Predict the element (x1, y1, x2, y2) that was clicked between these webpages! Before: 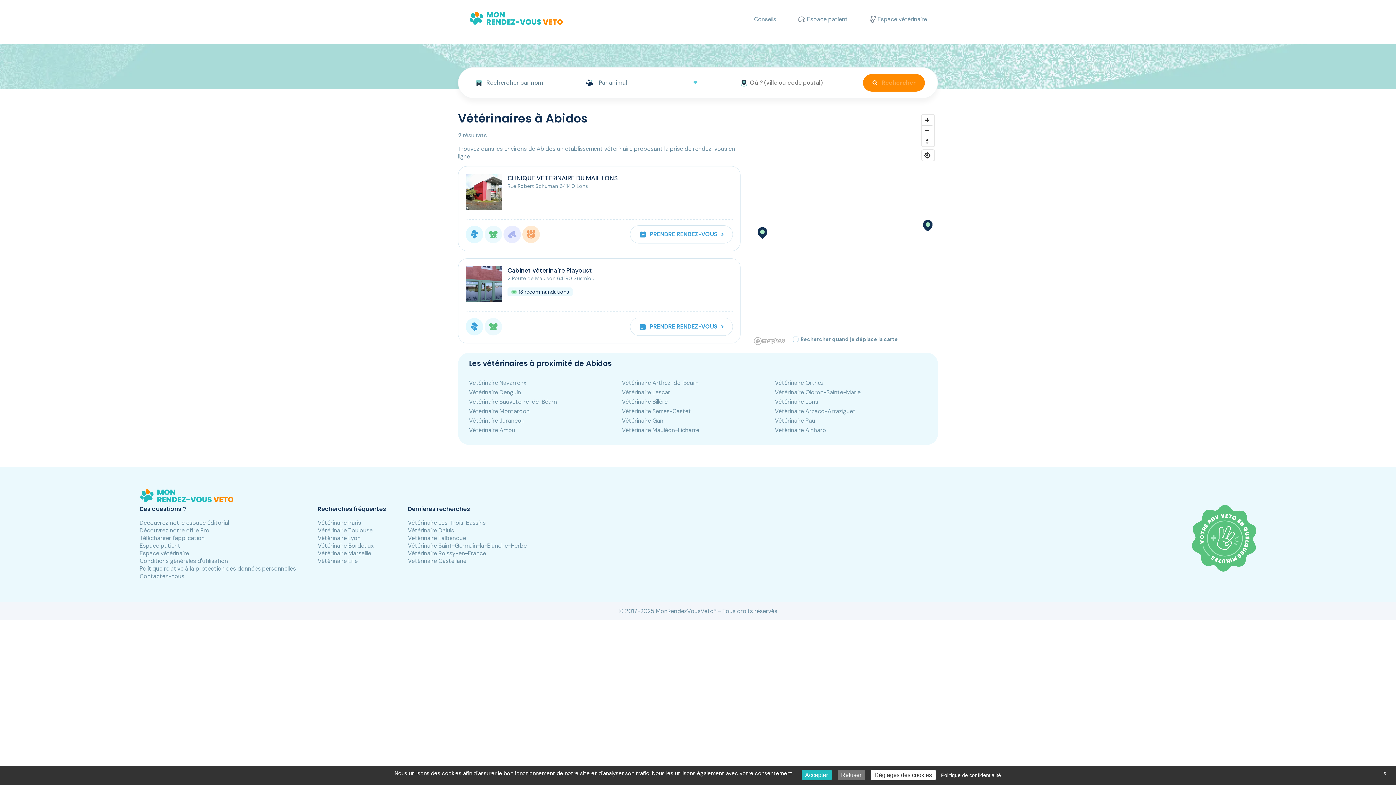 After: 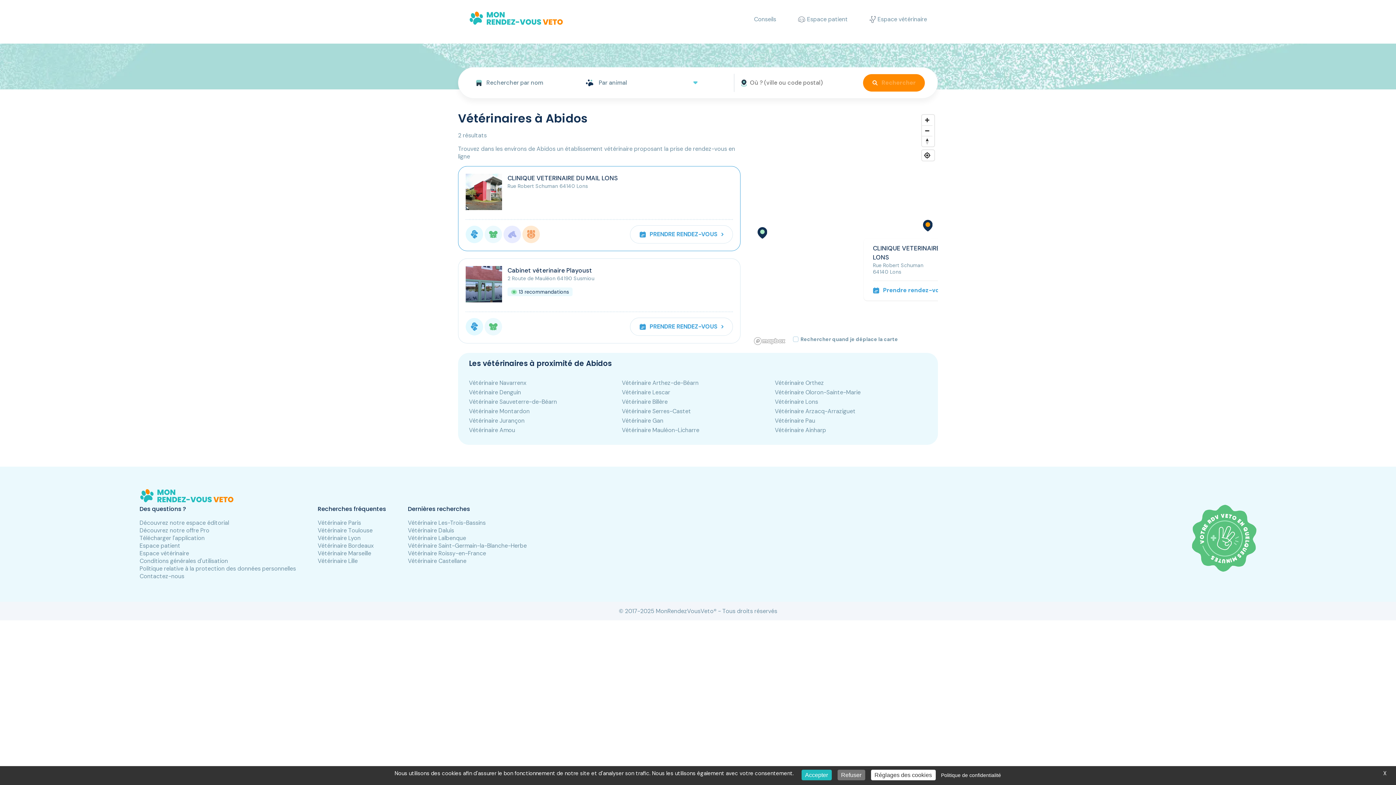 Action: bbox: (921, 220, 933, 231) label: Map marker